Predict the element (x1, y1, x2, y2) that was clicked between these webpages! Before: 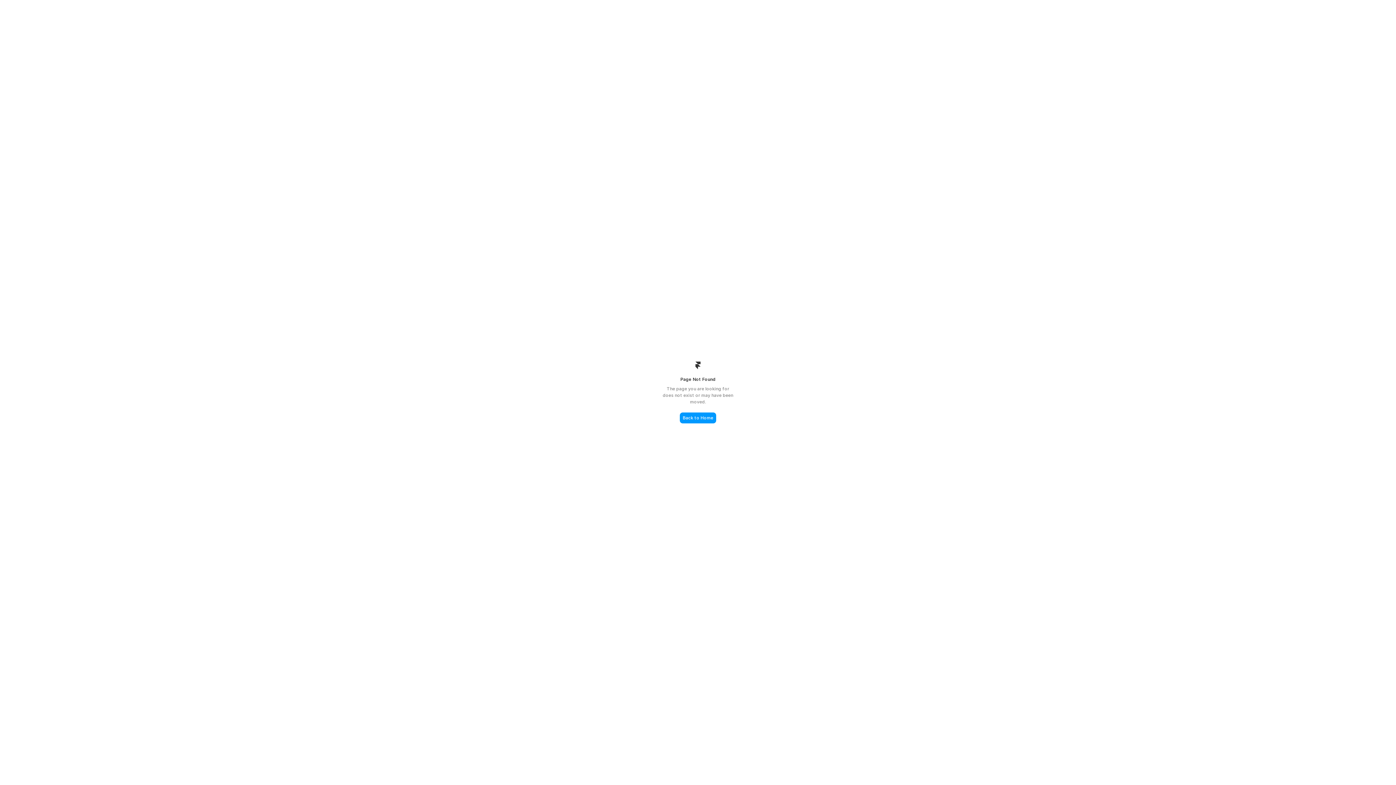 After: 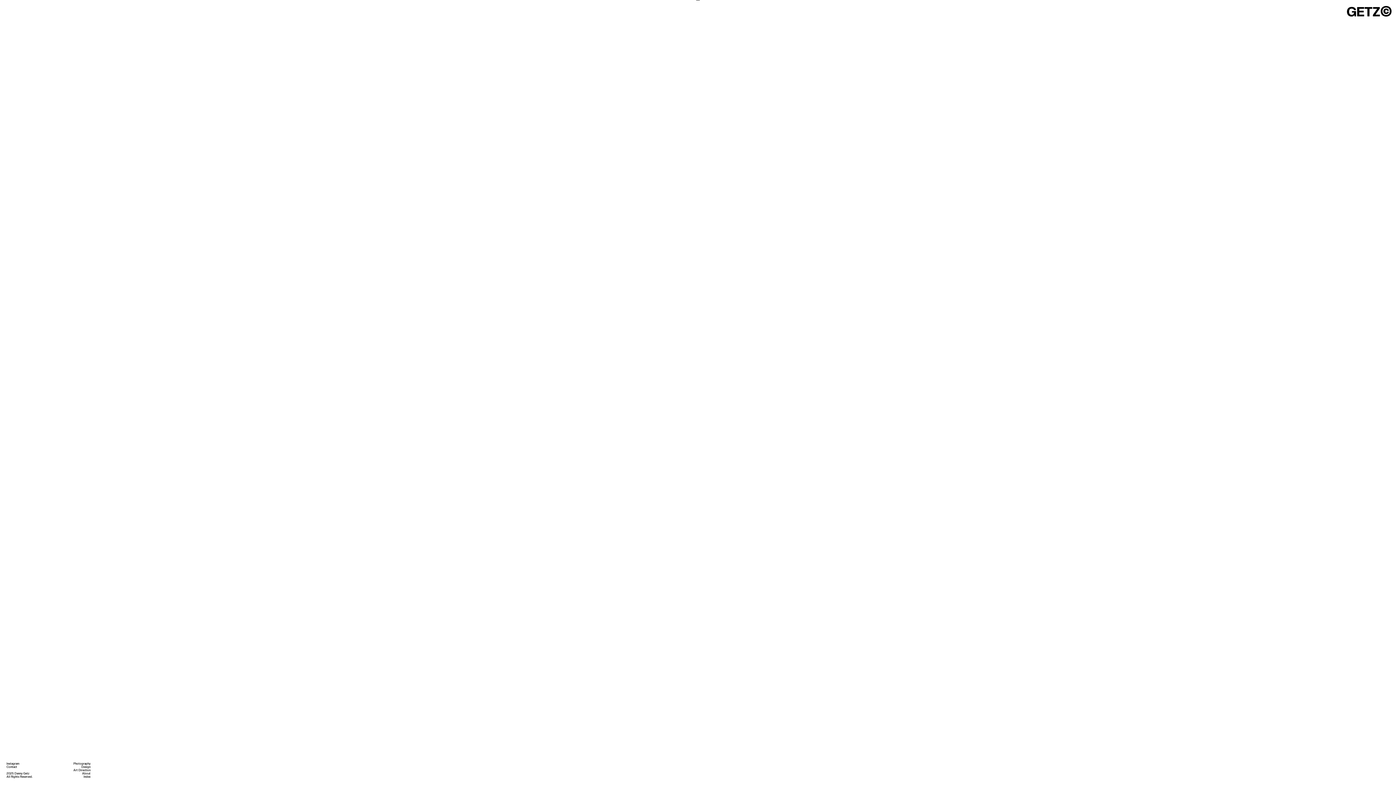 Action: bbox: (680, 412, 716, 423) label: Back to Home